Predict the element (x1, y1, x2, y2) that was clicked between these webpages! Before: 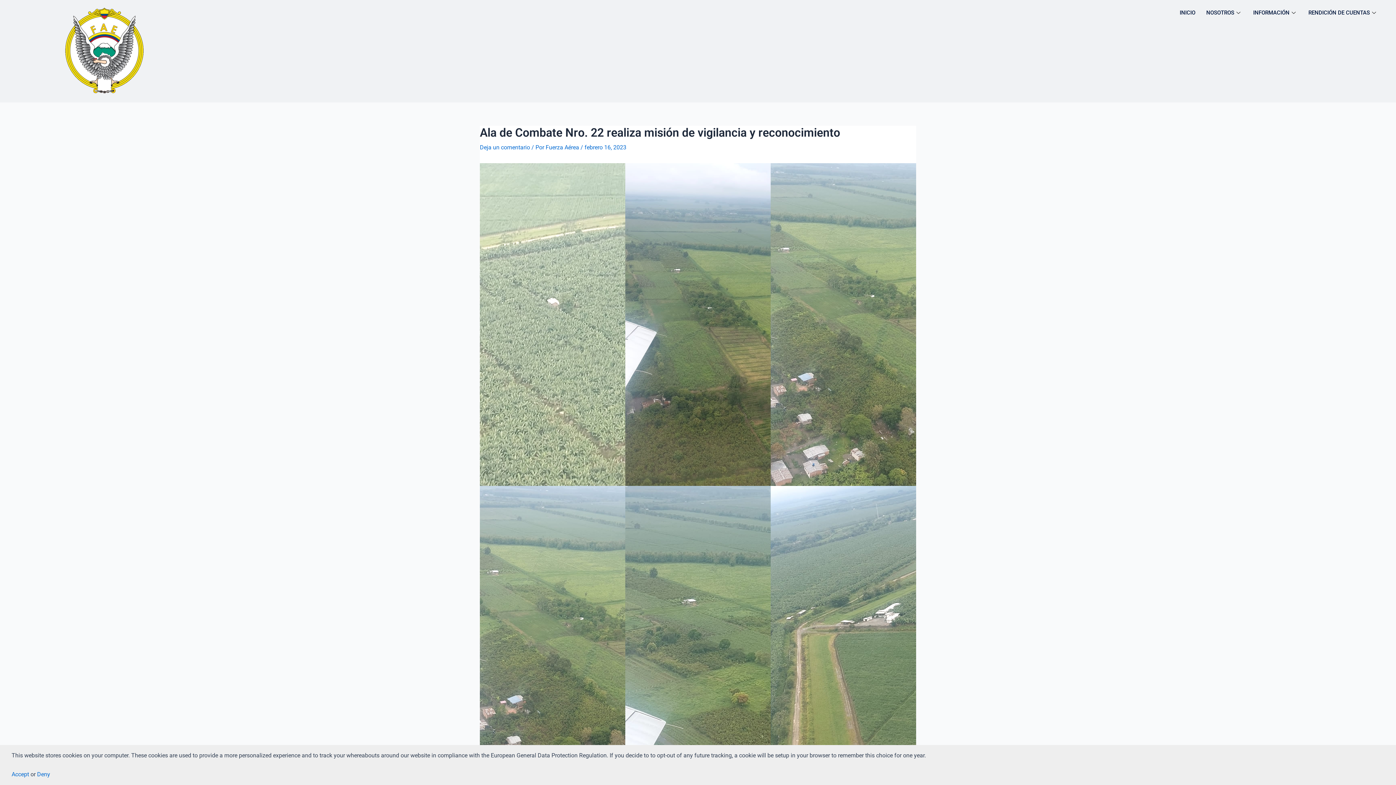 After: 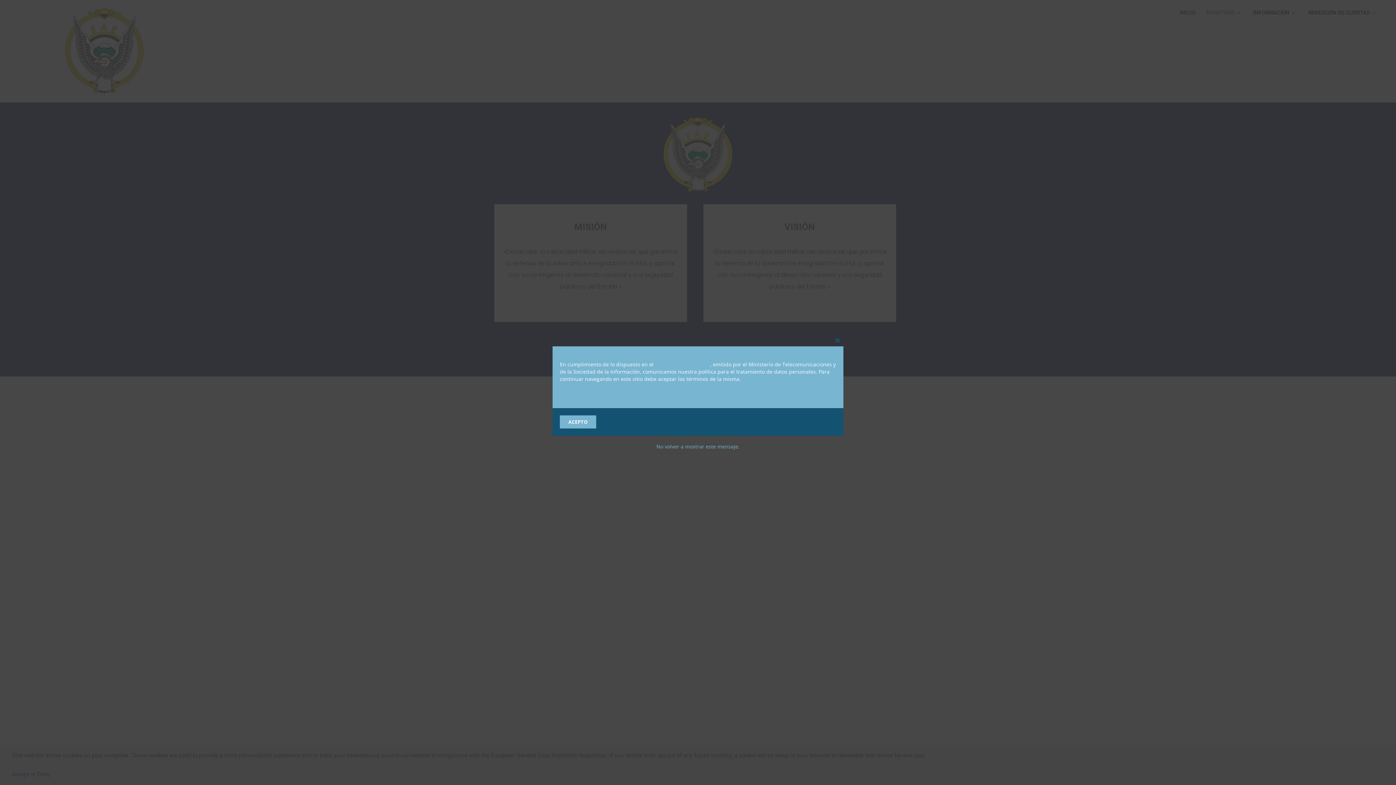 Action: label: NOSOTROS bbox: (1201, 7, 1248, 18)